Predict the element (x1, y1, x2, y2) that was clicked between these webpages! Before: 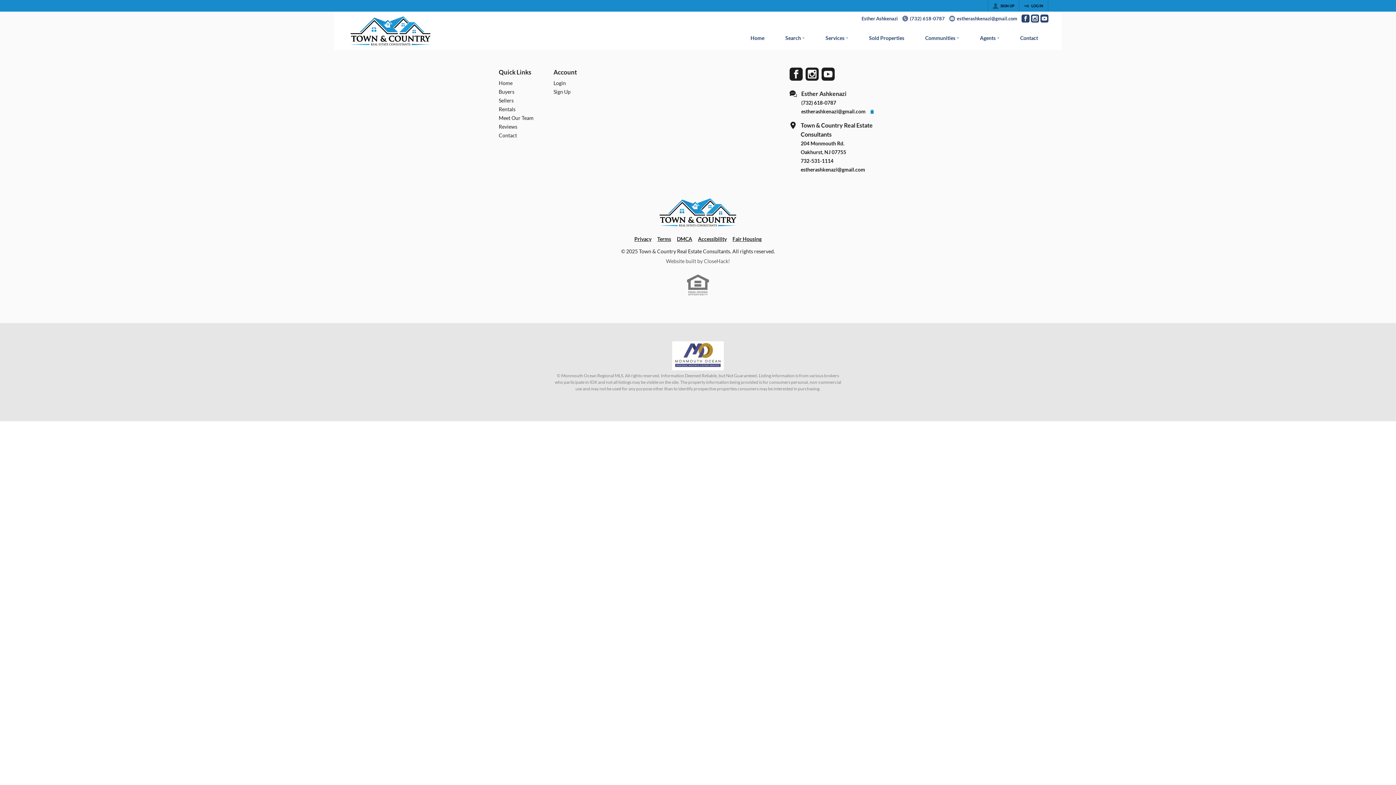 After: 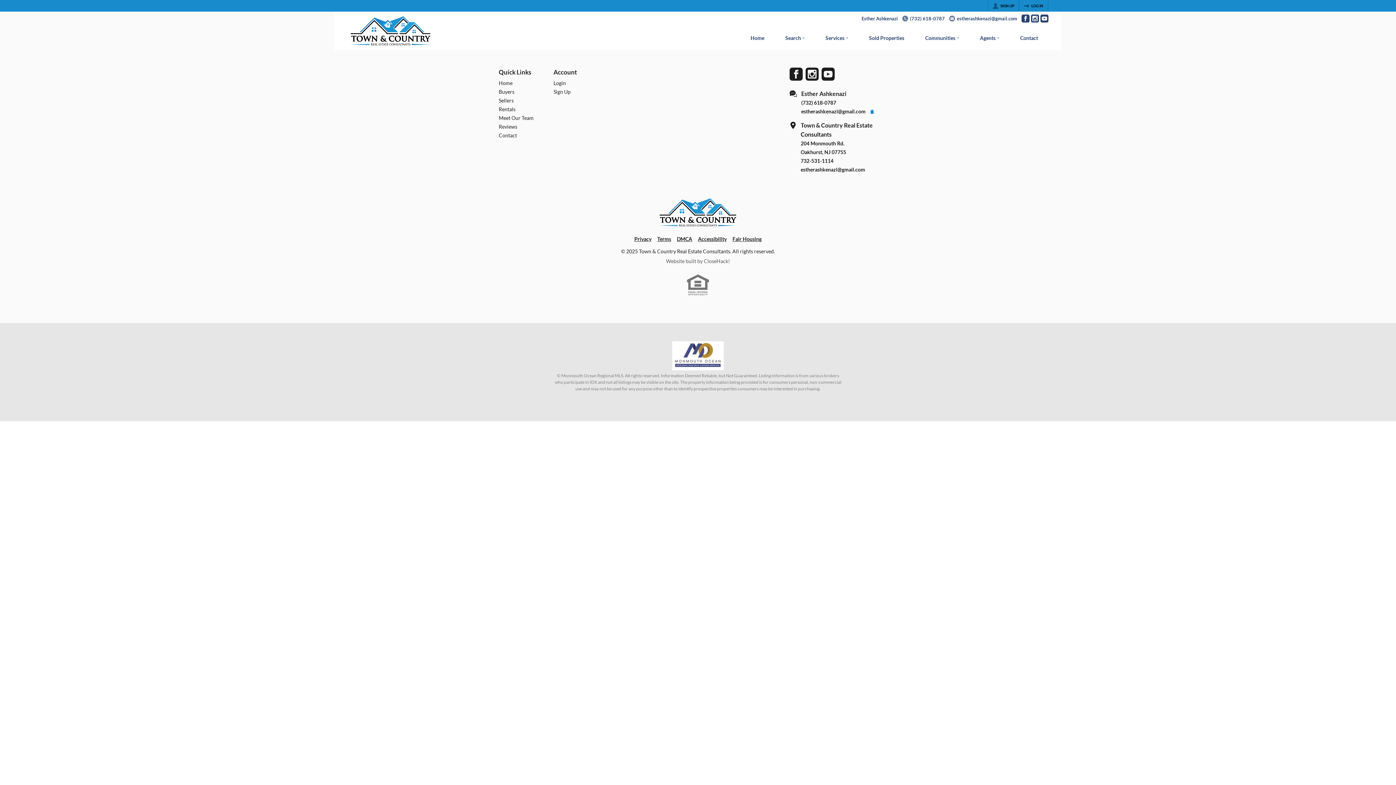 Action: label: Sold Properties bbox: (858, 27, 914, 50)